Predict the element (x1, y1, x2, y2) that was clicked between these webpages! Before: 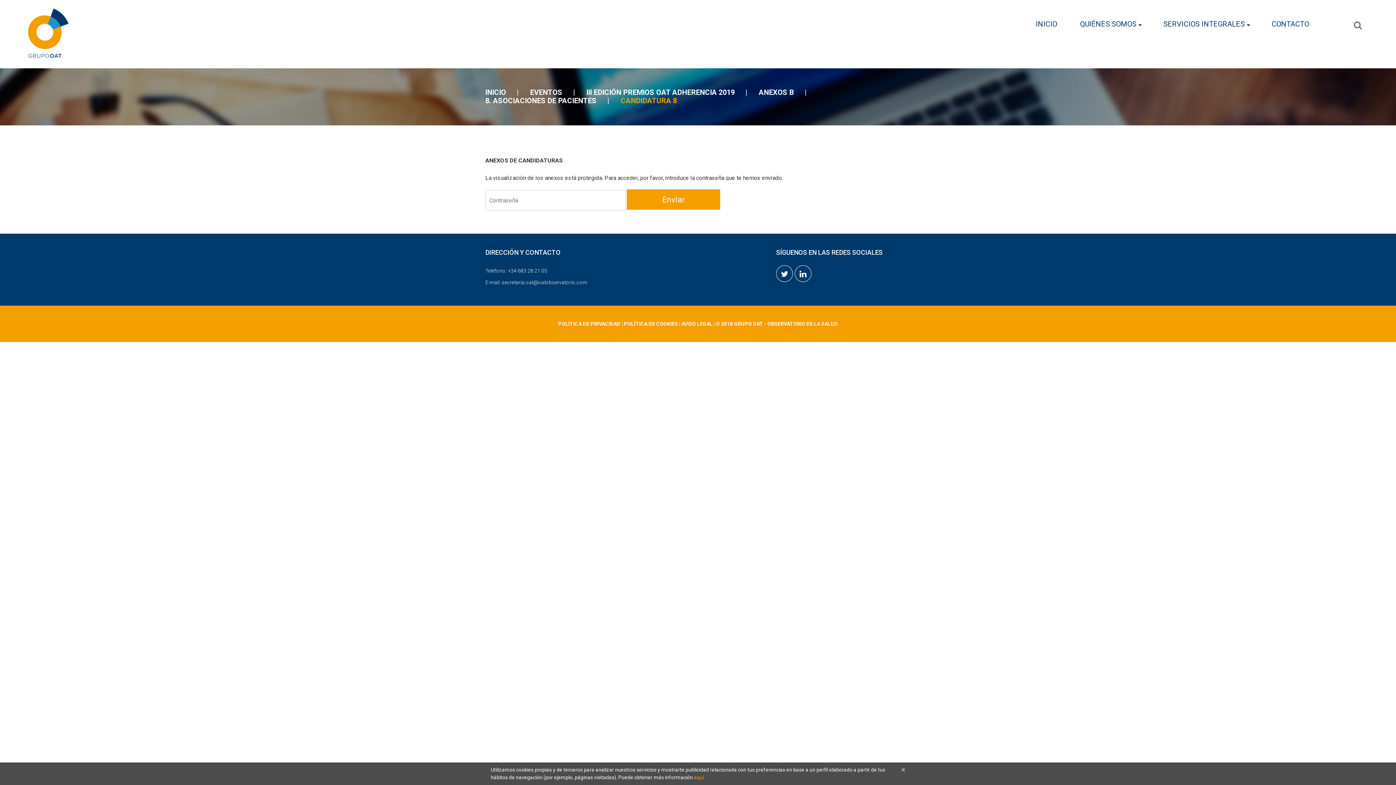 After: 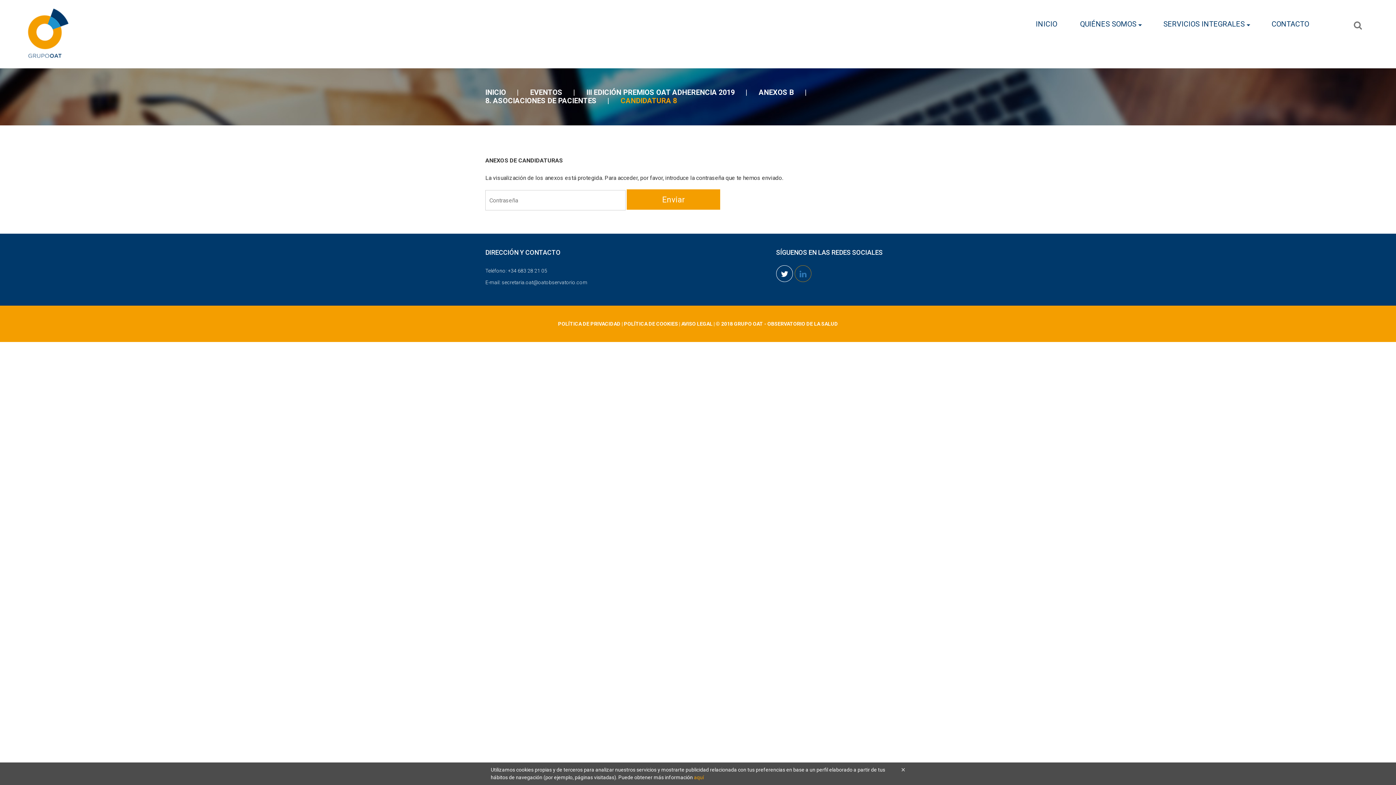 Action: label: Linkedin bbox: (794, 265, 811, 282)